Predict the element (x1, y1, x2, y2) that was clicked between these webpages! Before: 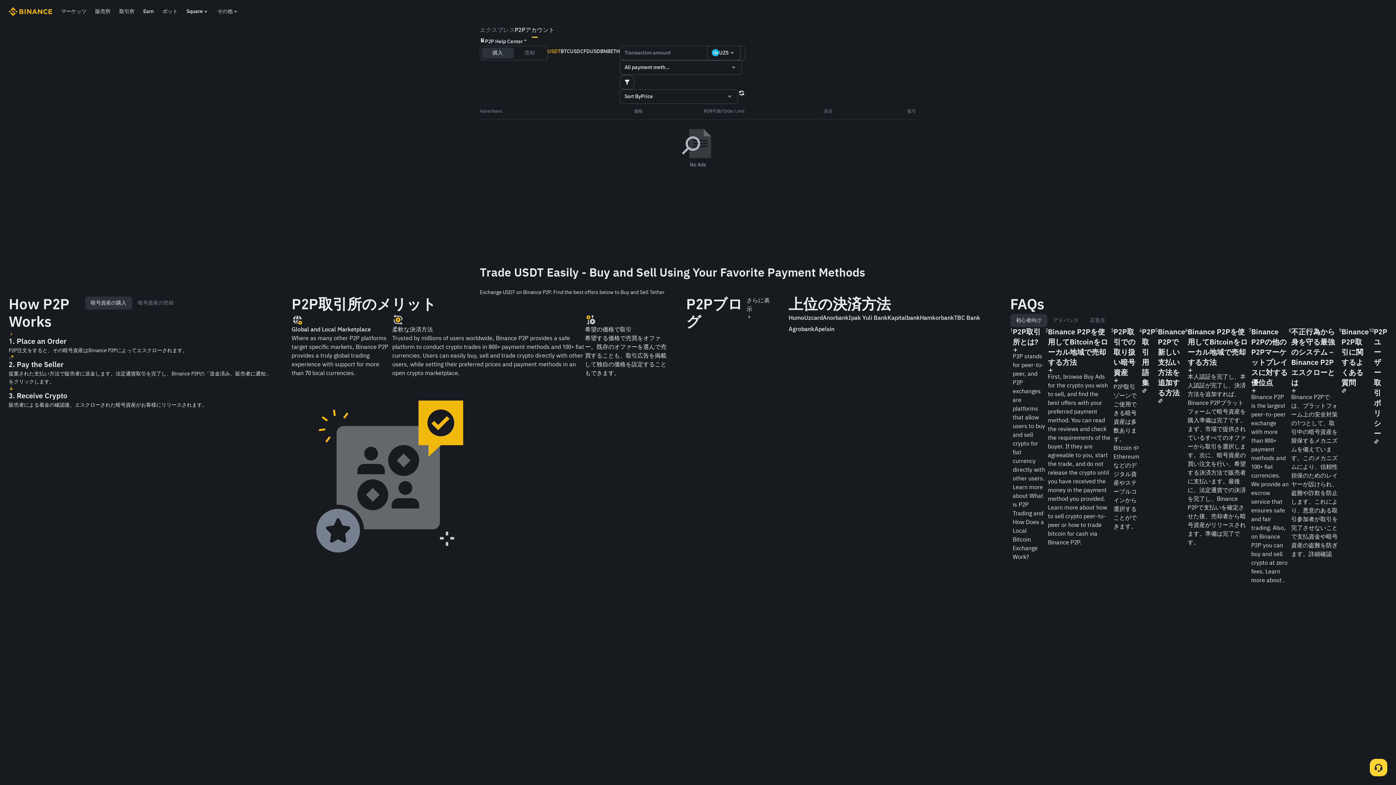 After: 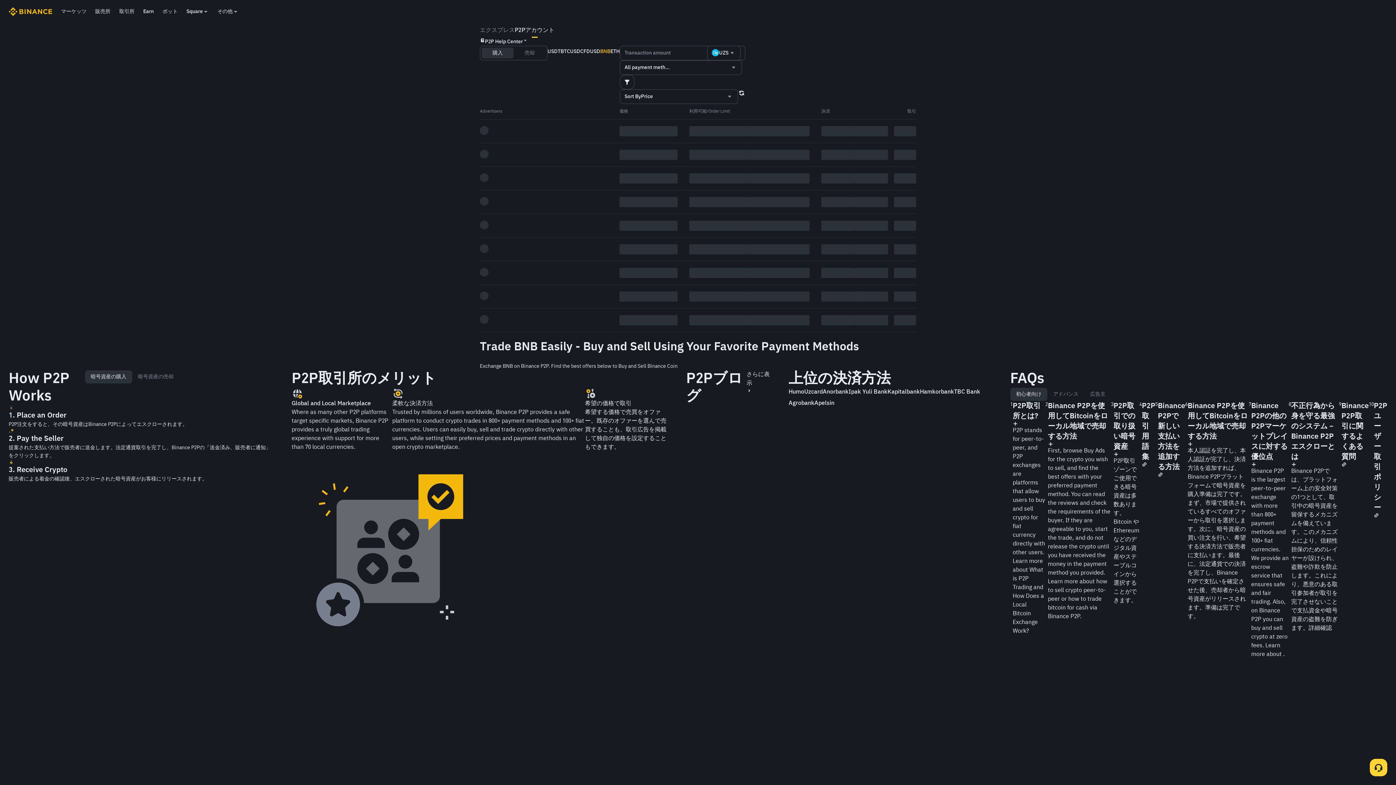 Action: bbox: (600, 45, 610, 57) label: BNB